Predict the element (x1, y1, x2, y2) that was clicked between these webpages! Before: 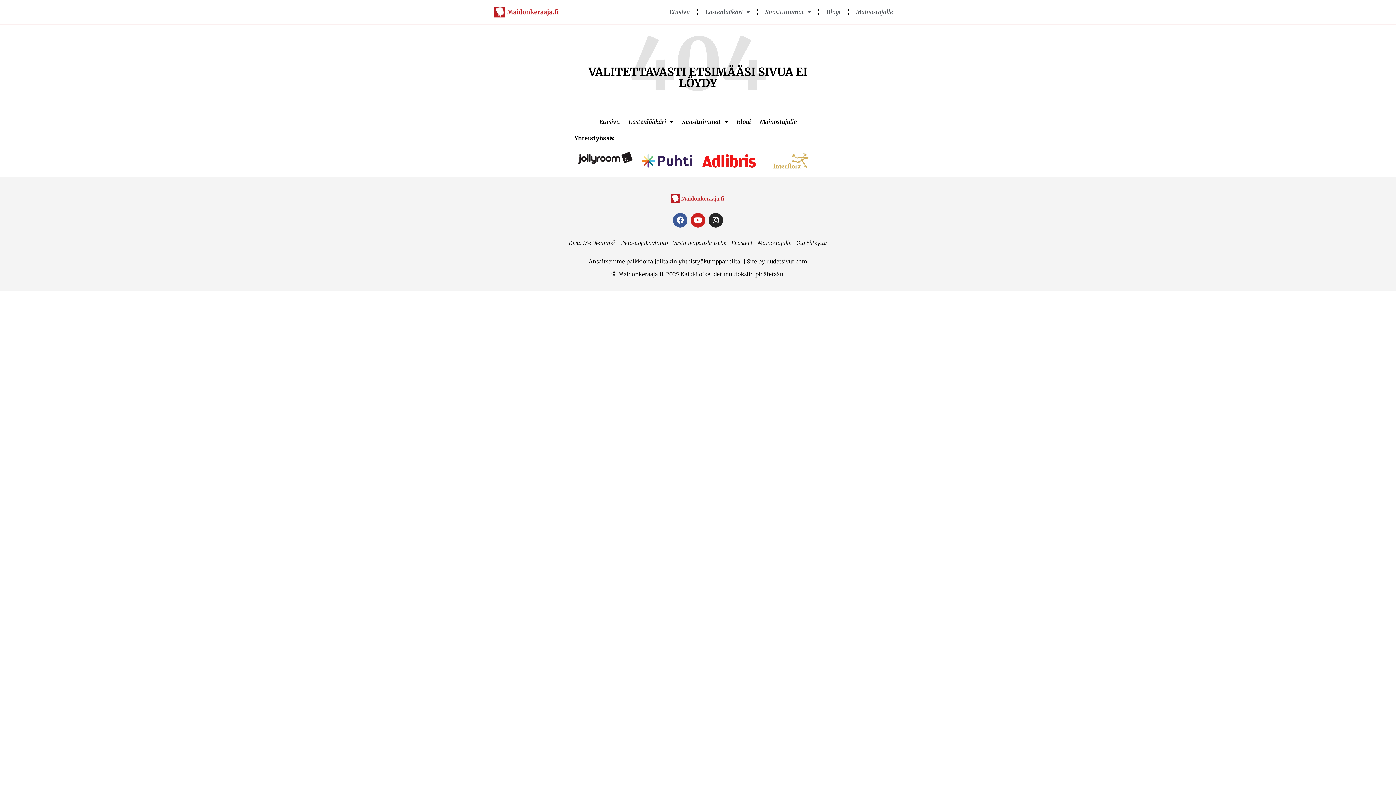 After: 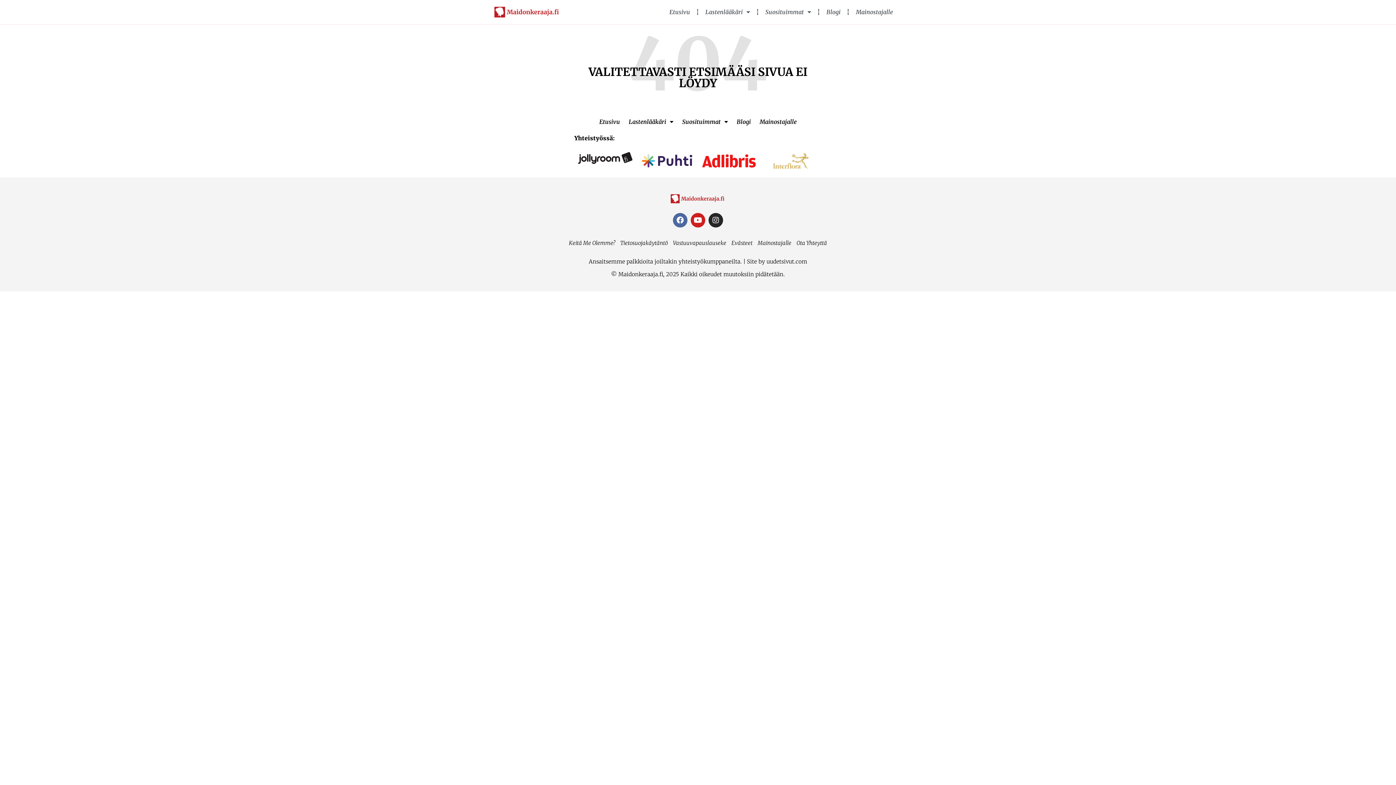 Action: bbox: (673, 212, 687, 227) label: Facebook